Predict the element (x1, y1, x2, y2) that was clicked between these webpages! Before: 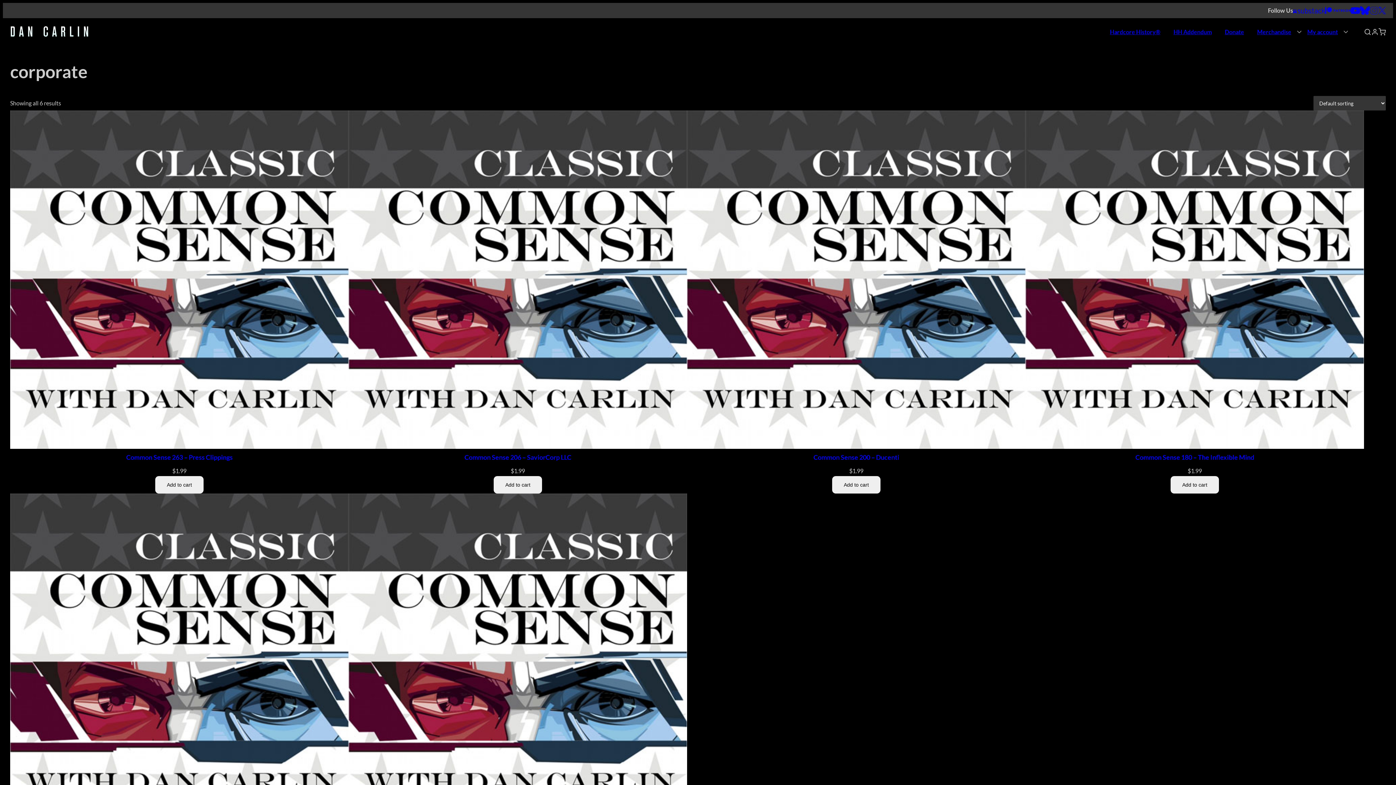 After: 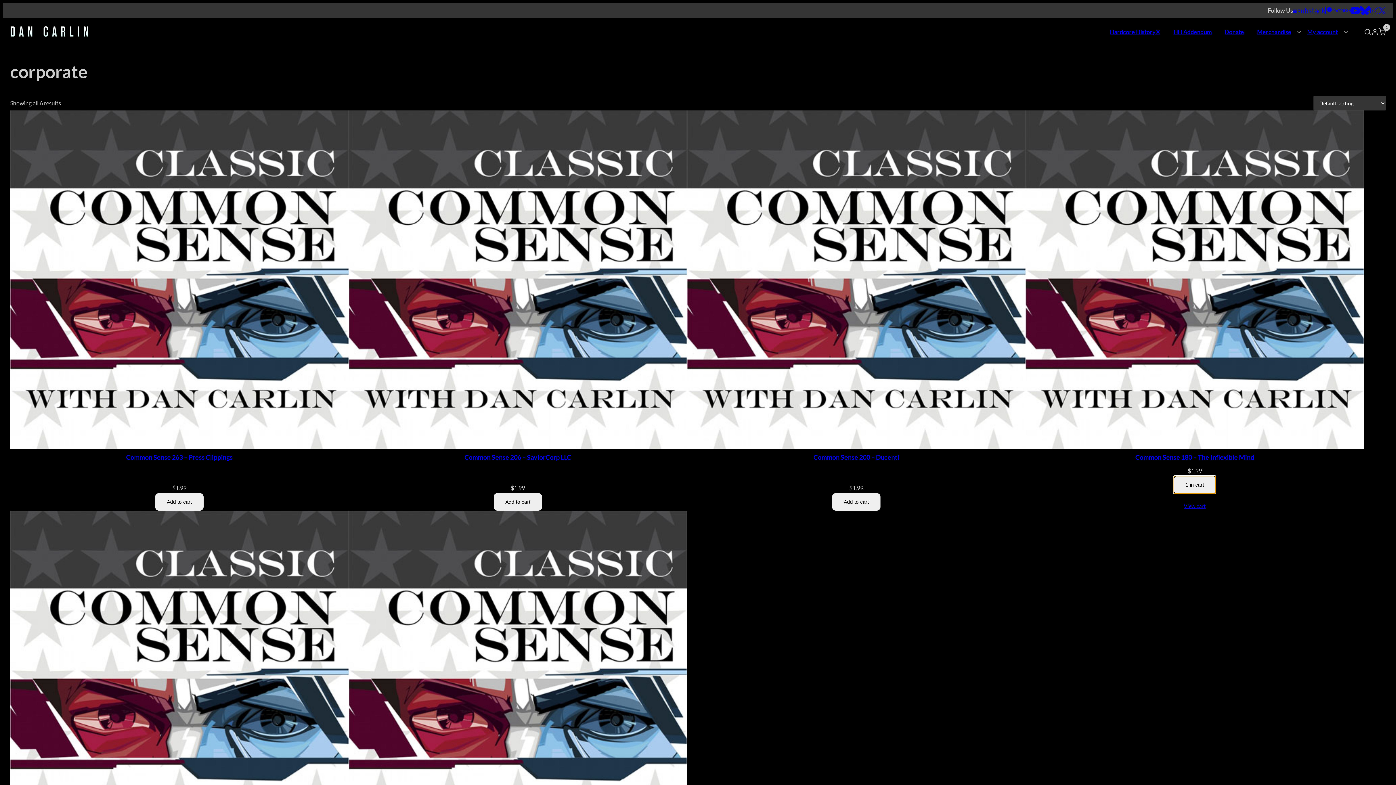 Action: bbox: (1170, 476, 1219, 493) label: Add to cart: “Common Sense 180 - The Inflexible Mind”